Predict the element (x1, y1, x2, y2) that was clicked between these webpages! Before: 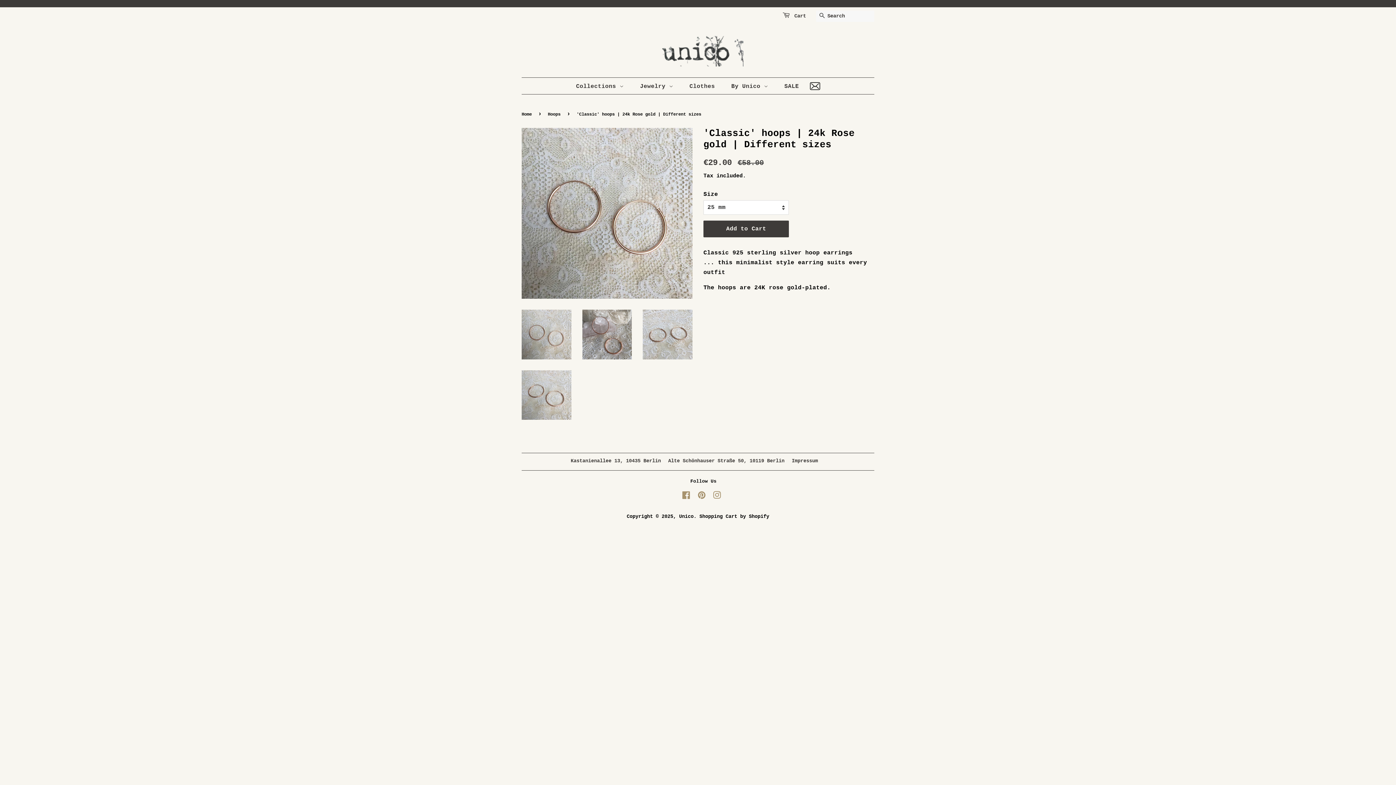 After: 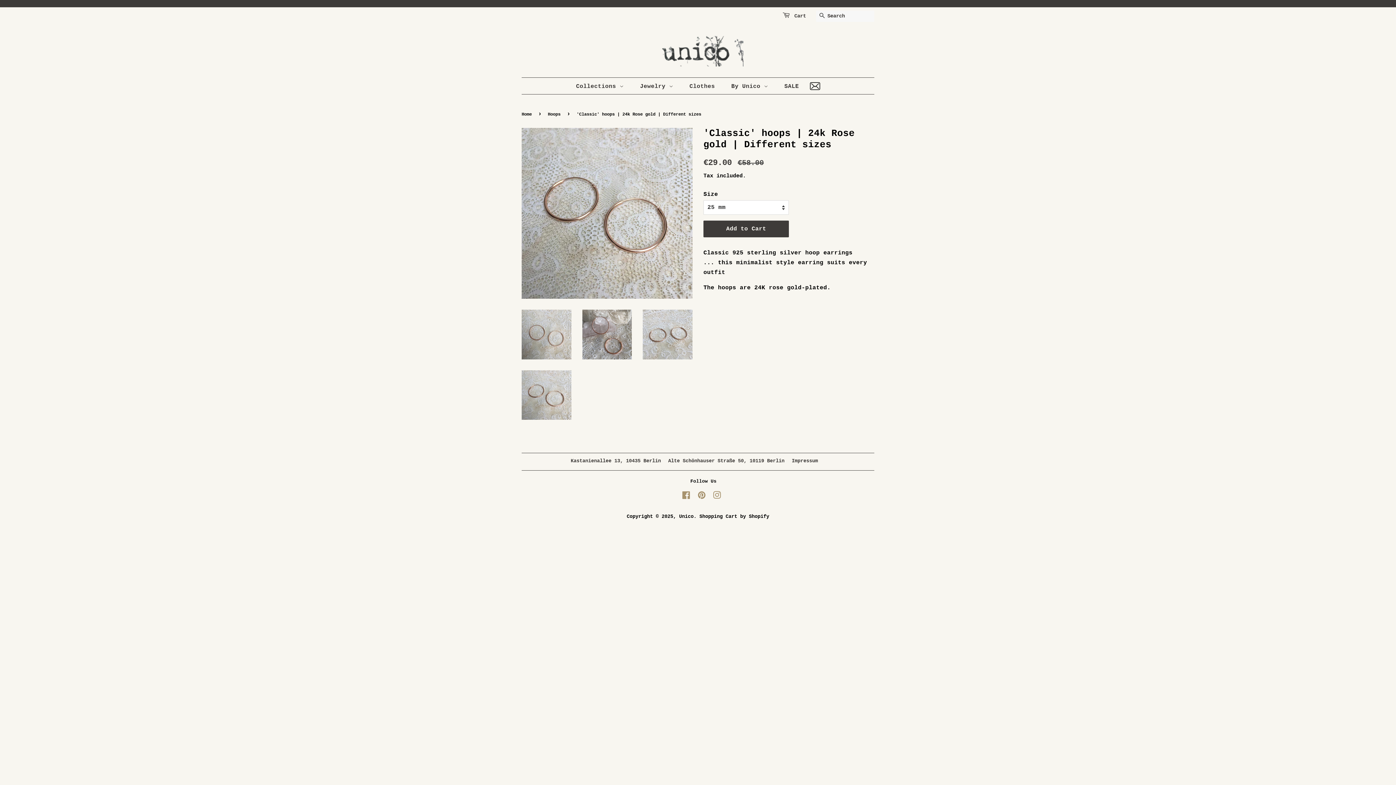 Action: bbox: (521, 370, 571, 420)